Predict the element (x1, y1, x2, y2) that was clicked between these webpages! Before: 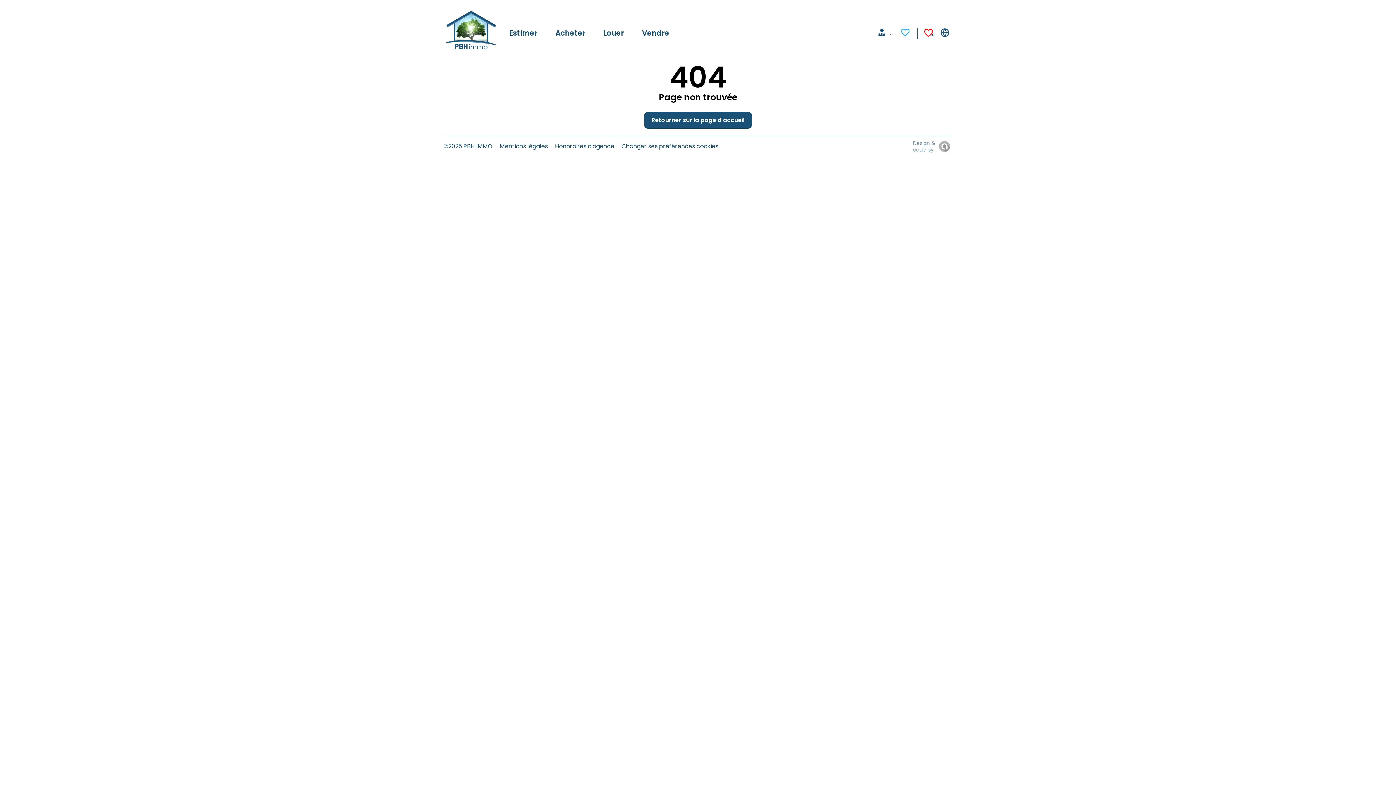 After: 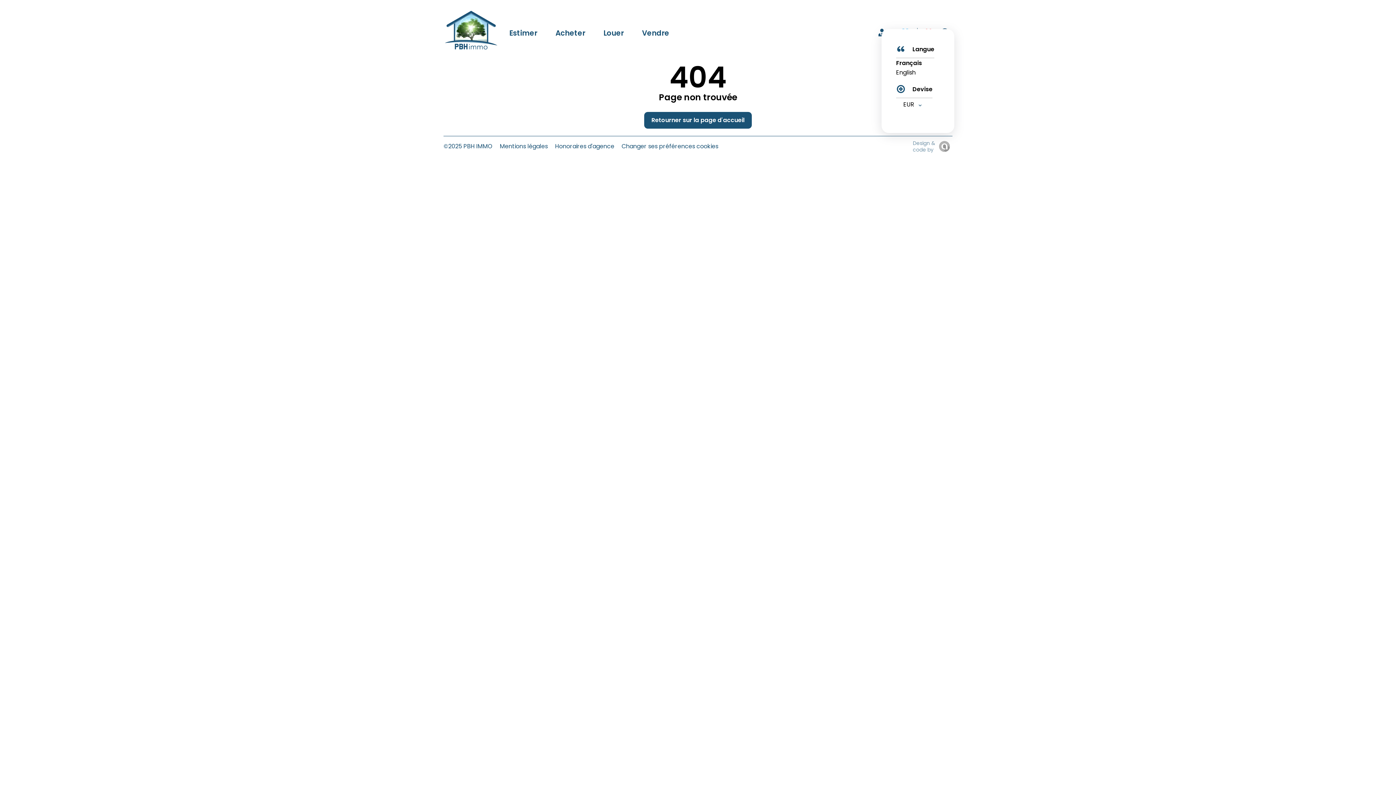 Action: bbox: (937, 25, 952, 39)